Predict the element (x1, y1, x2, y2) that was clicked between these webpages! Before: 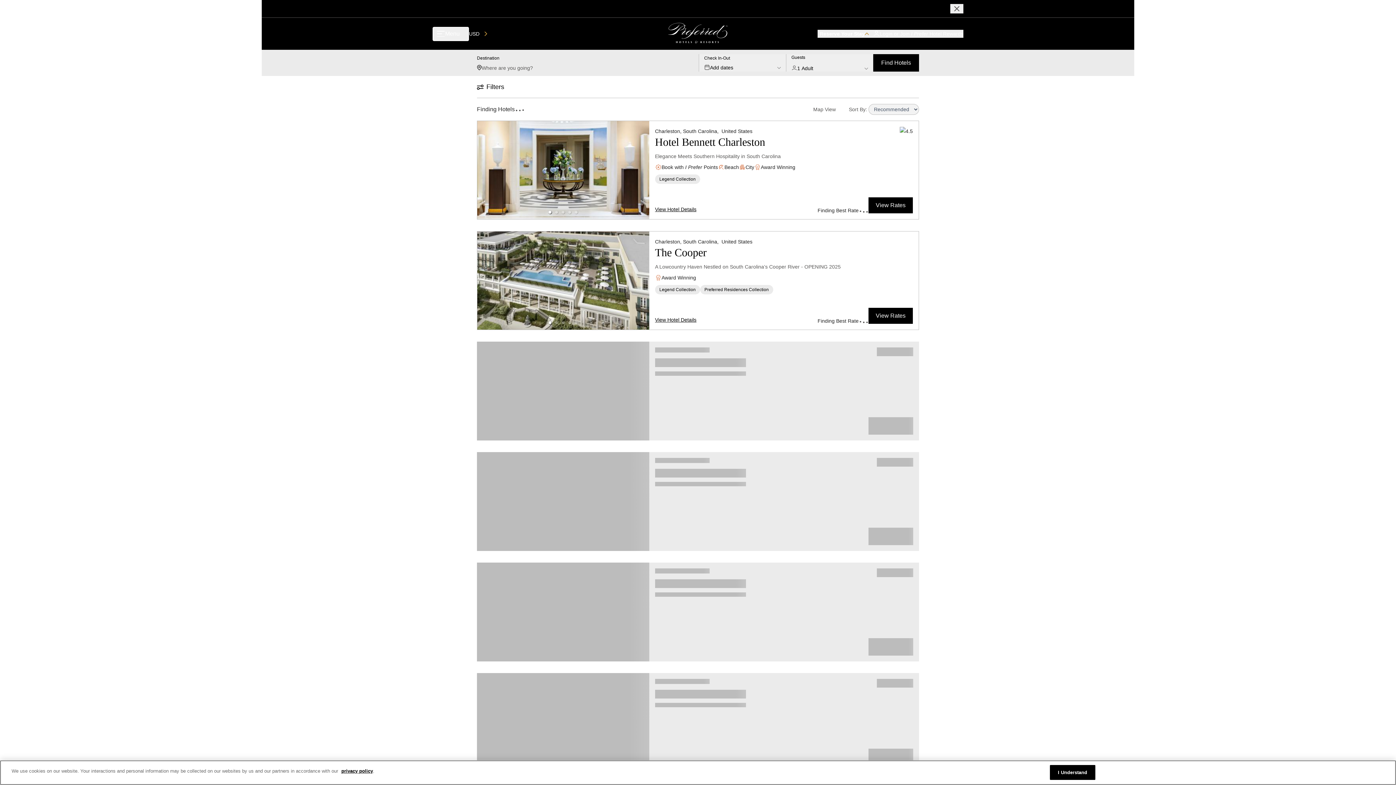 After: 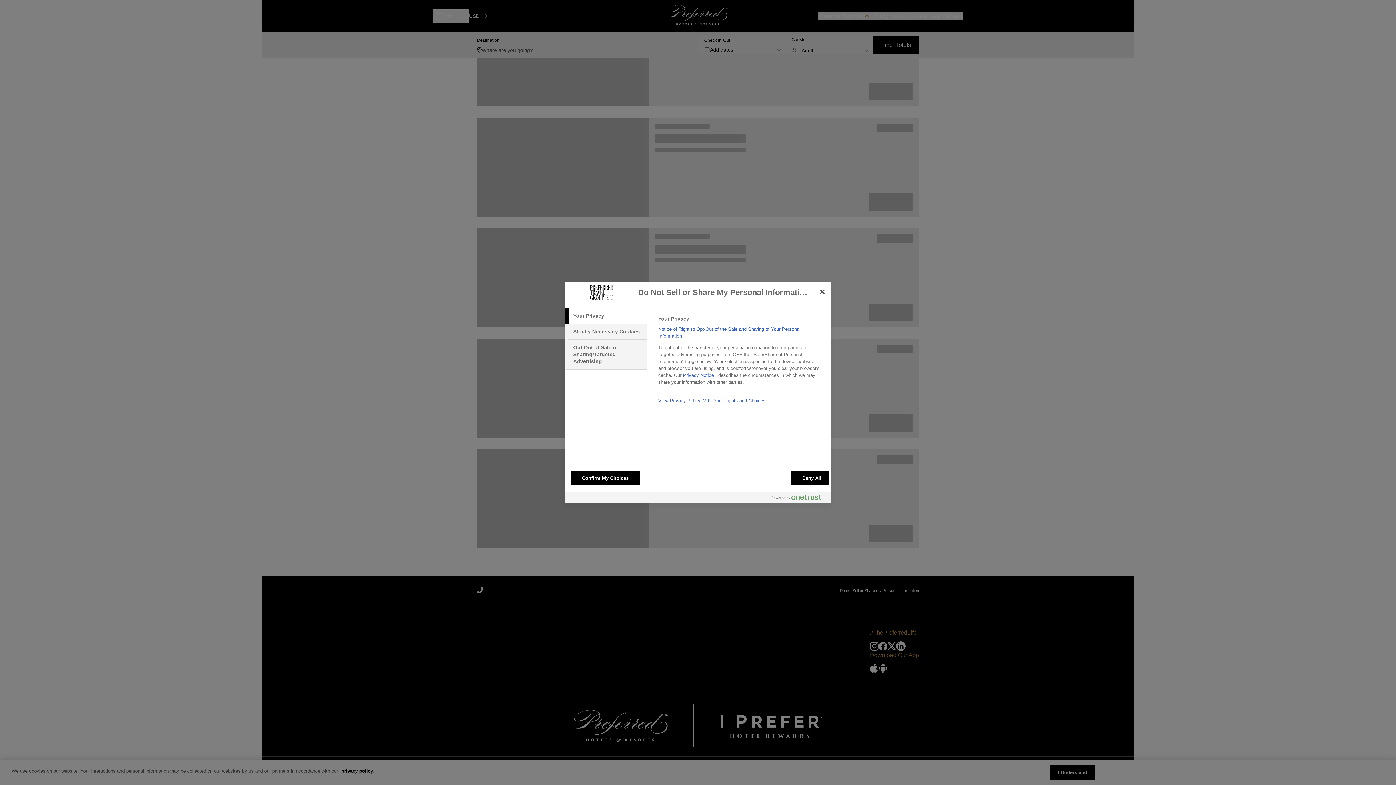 Action: label: Do Not Sell or Share My Personal Information bbox: (839, 701, 919, 707)